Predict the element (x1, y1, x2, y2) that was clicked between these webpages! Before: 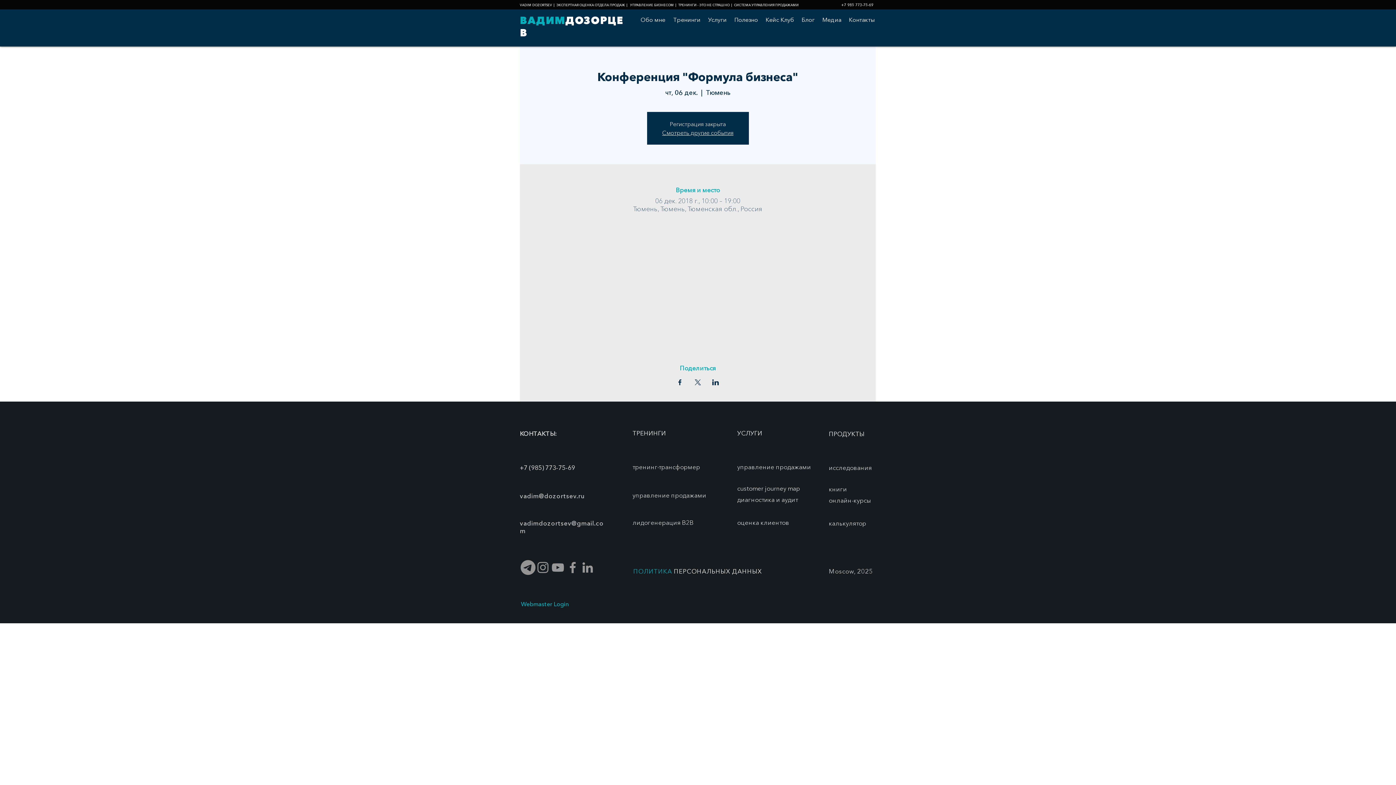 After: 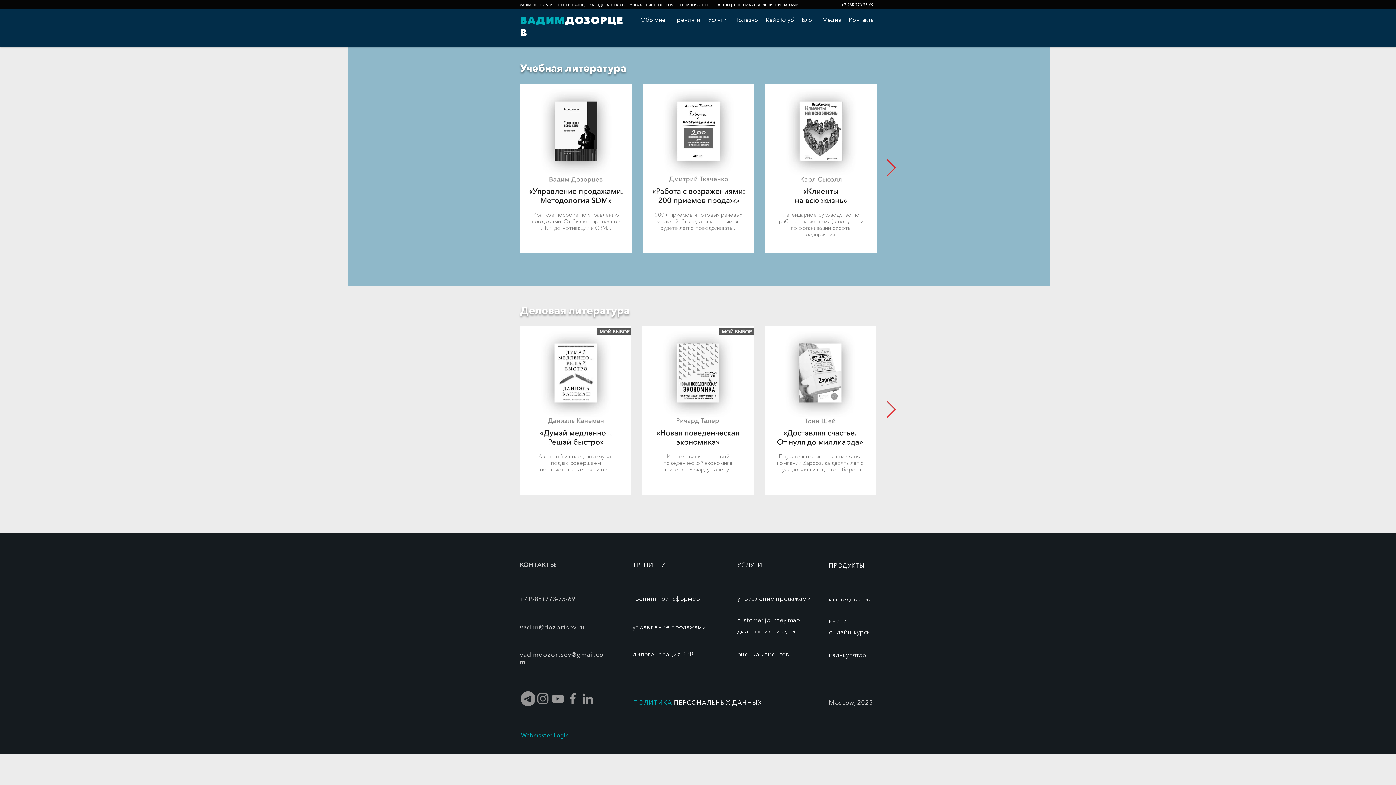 Action: bbox: (829, 485, 847, 493) label: книги